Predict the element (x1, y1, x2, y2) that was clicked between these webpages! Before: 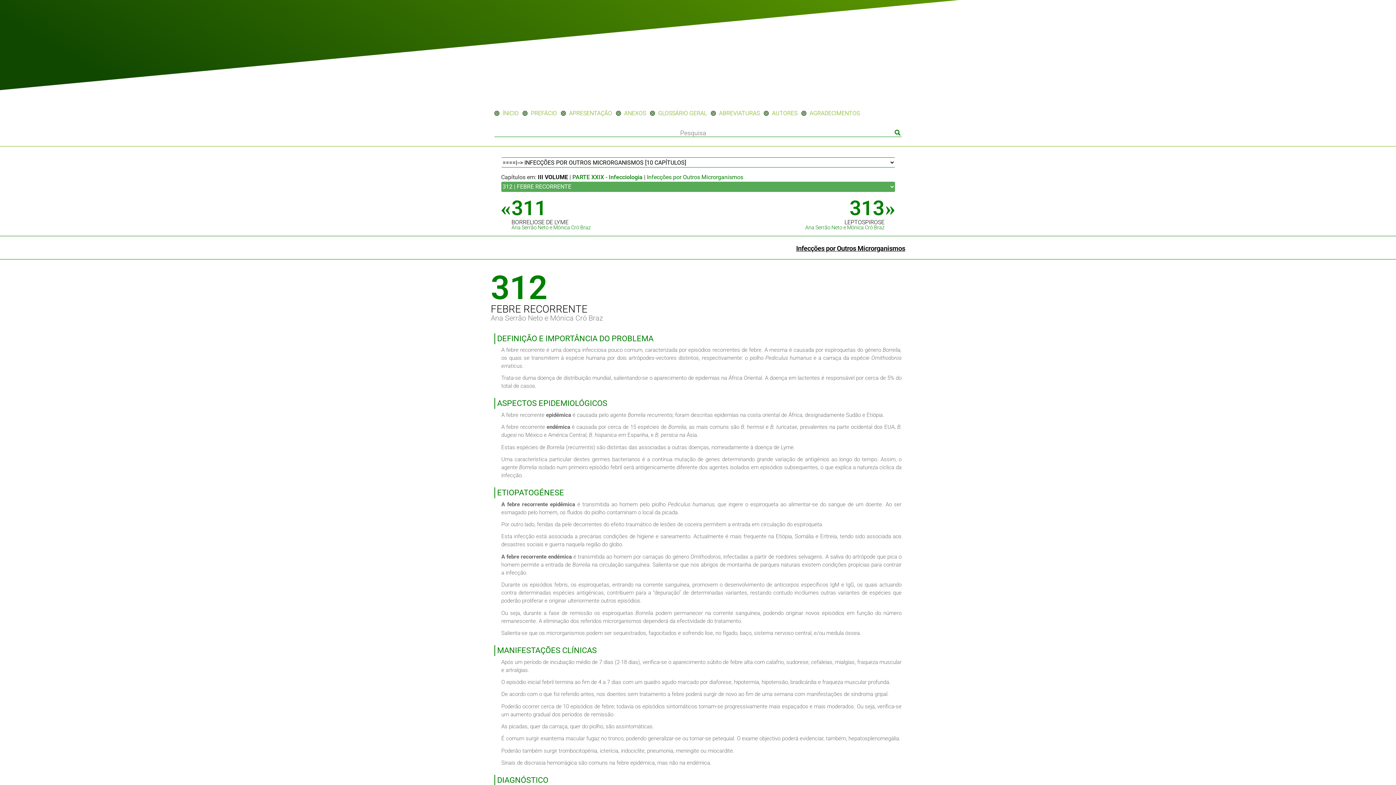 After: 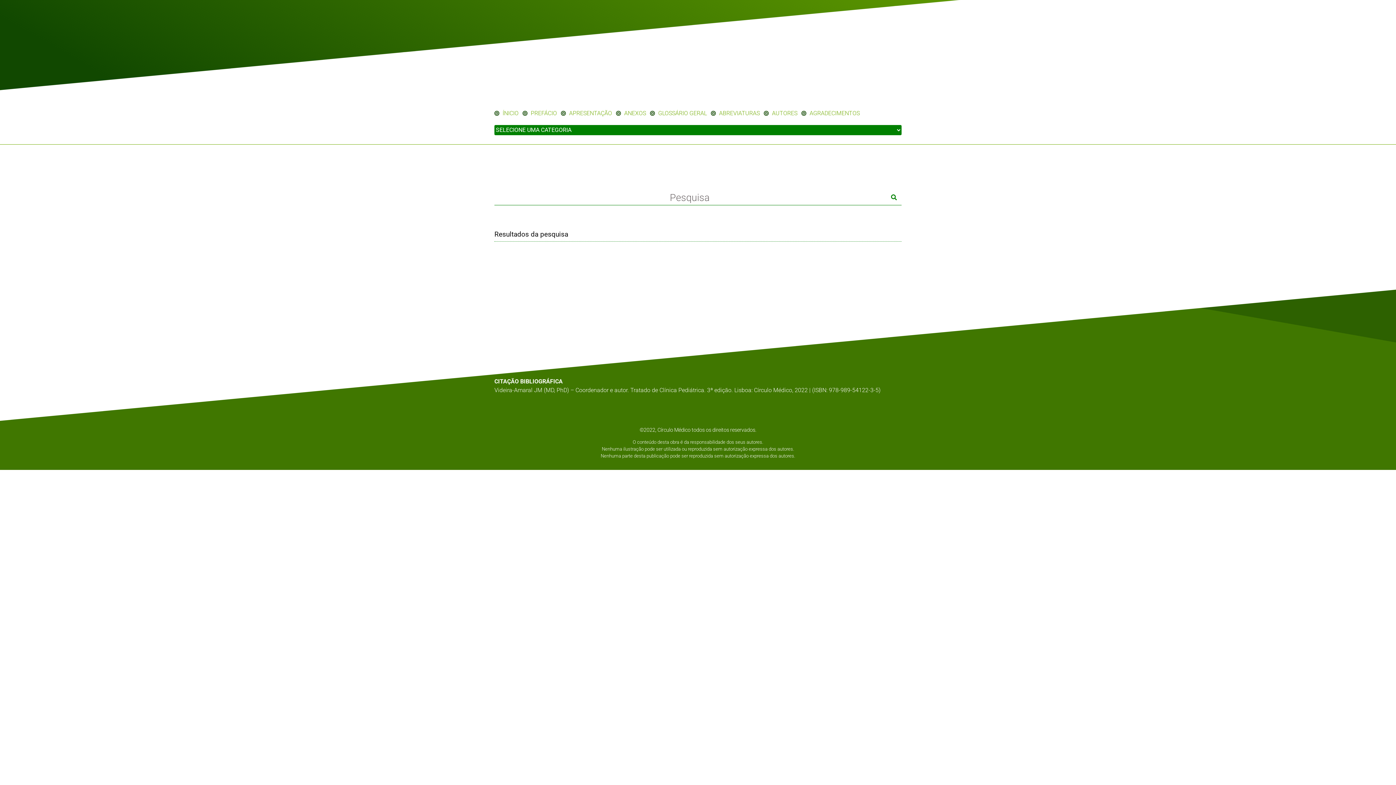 Action: bbox: (893, 129, 901, 136) label: Procurar